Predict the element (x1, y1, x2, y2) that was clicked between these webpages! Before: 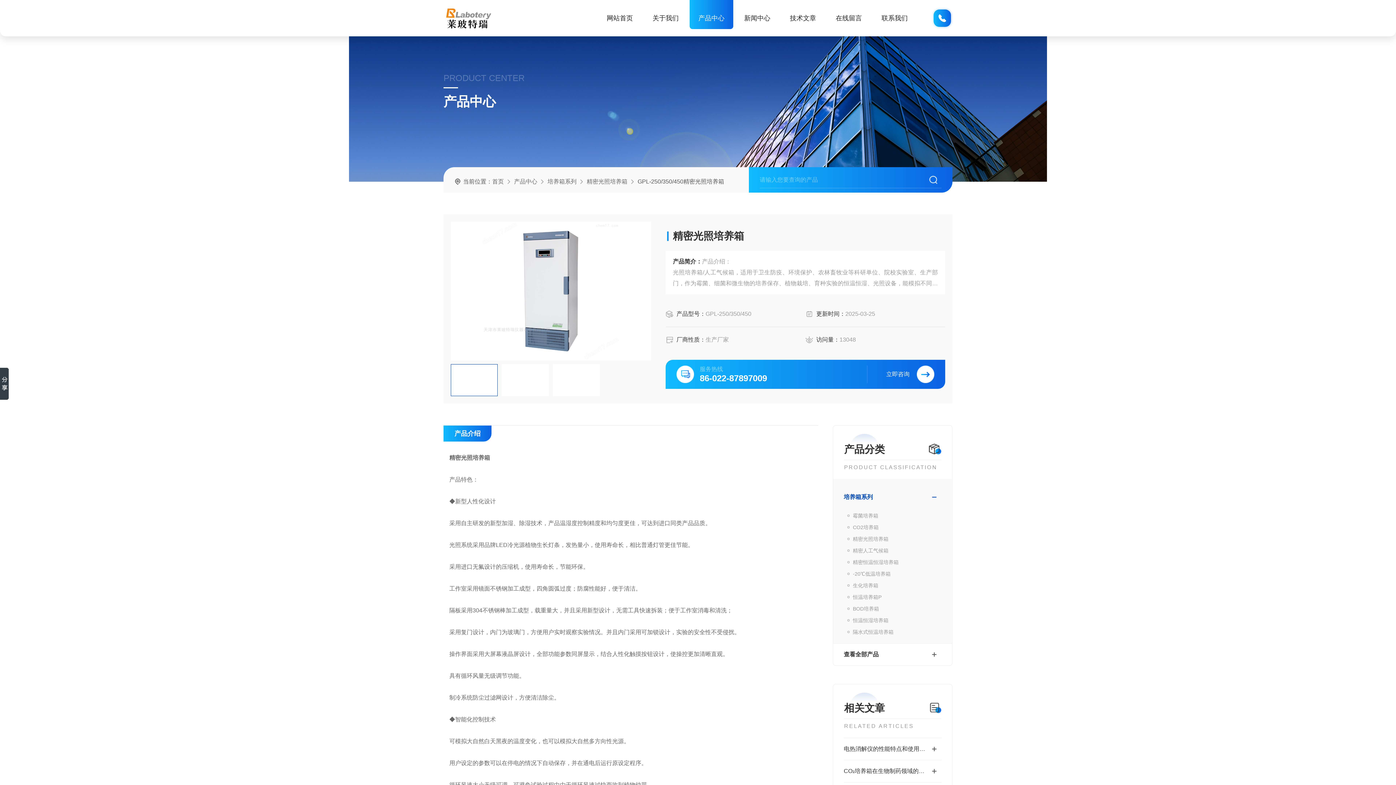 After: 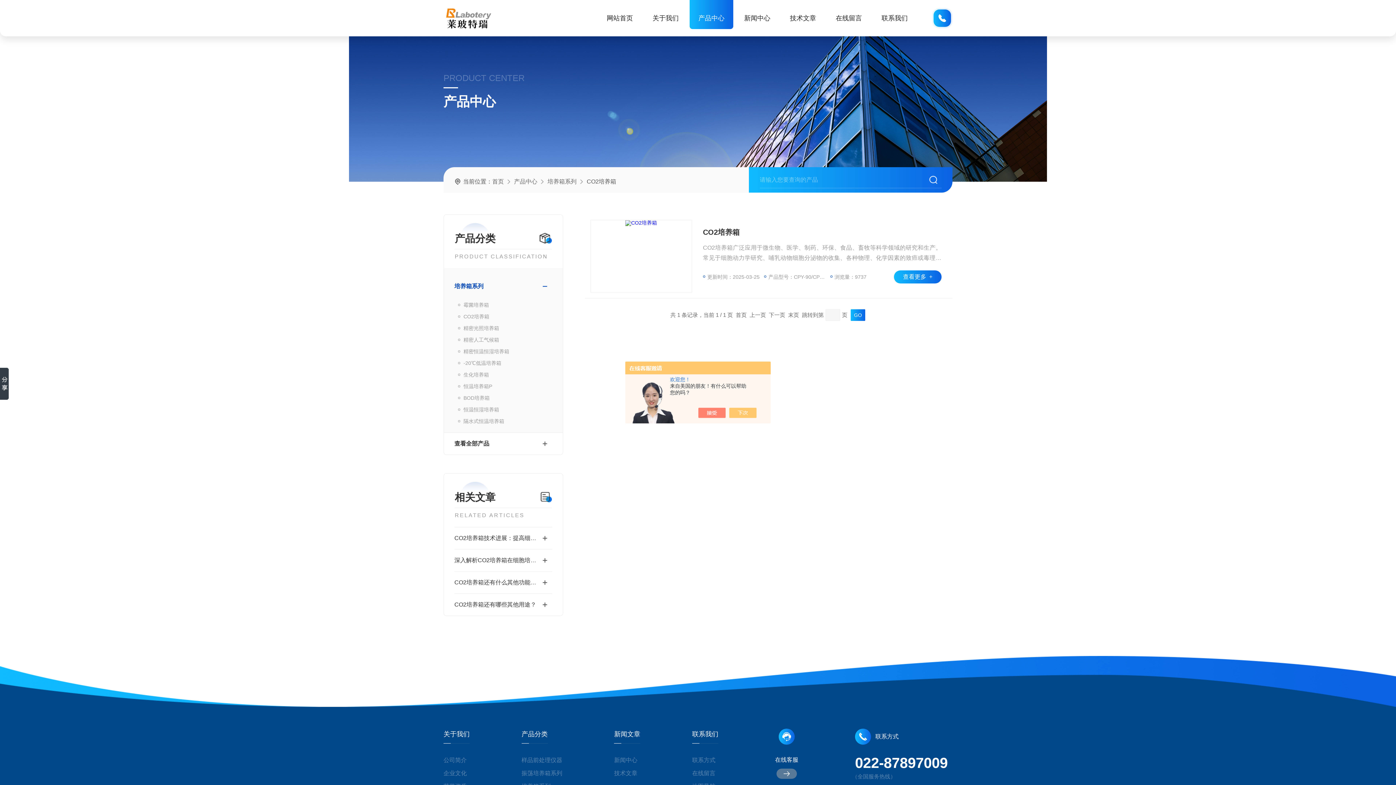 Action: bbox: (844, 521, 941, 533) label: CO2培养箱